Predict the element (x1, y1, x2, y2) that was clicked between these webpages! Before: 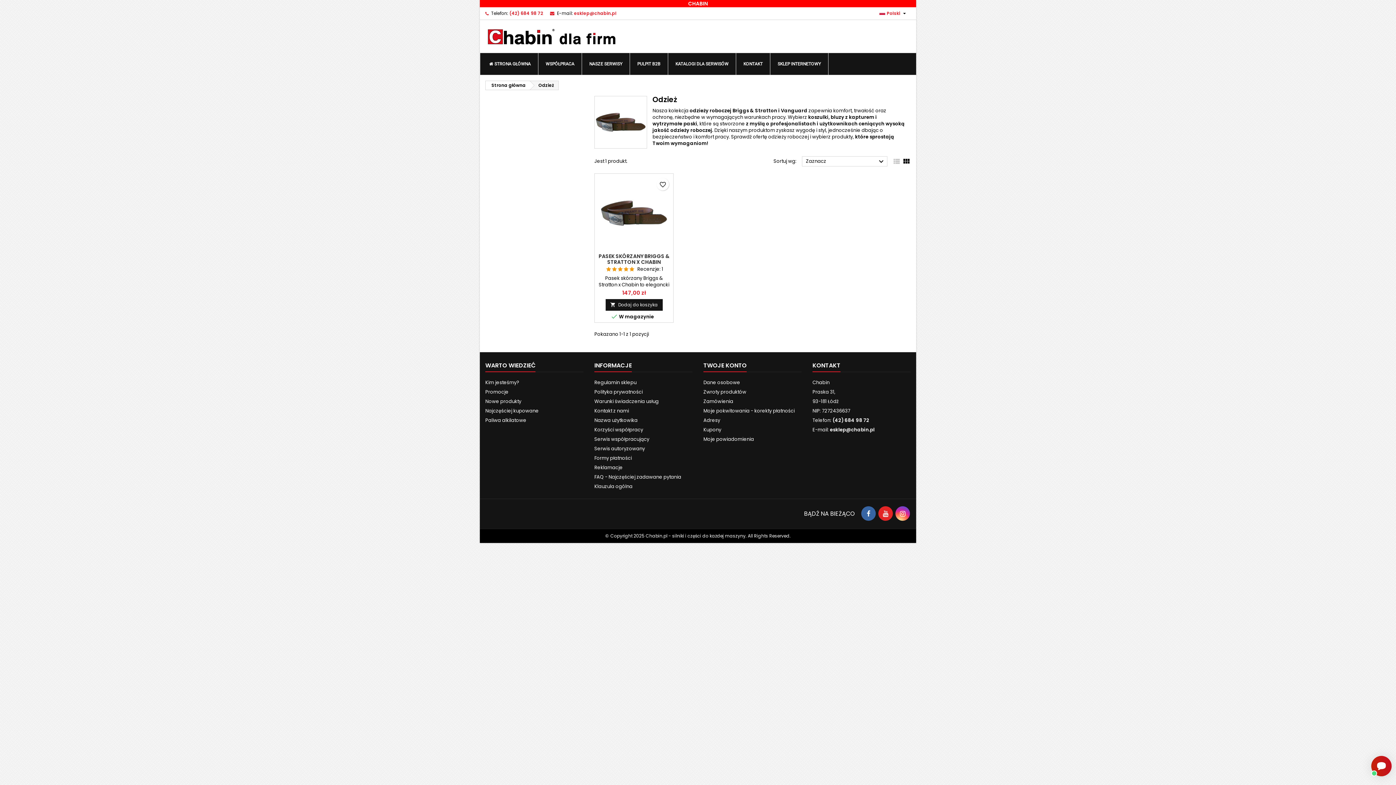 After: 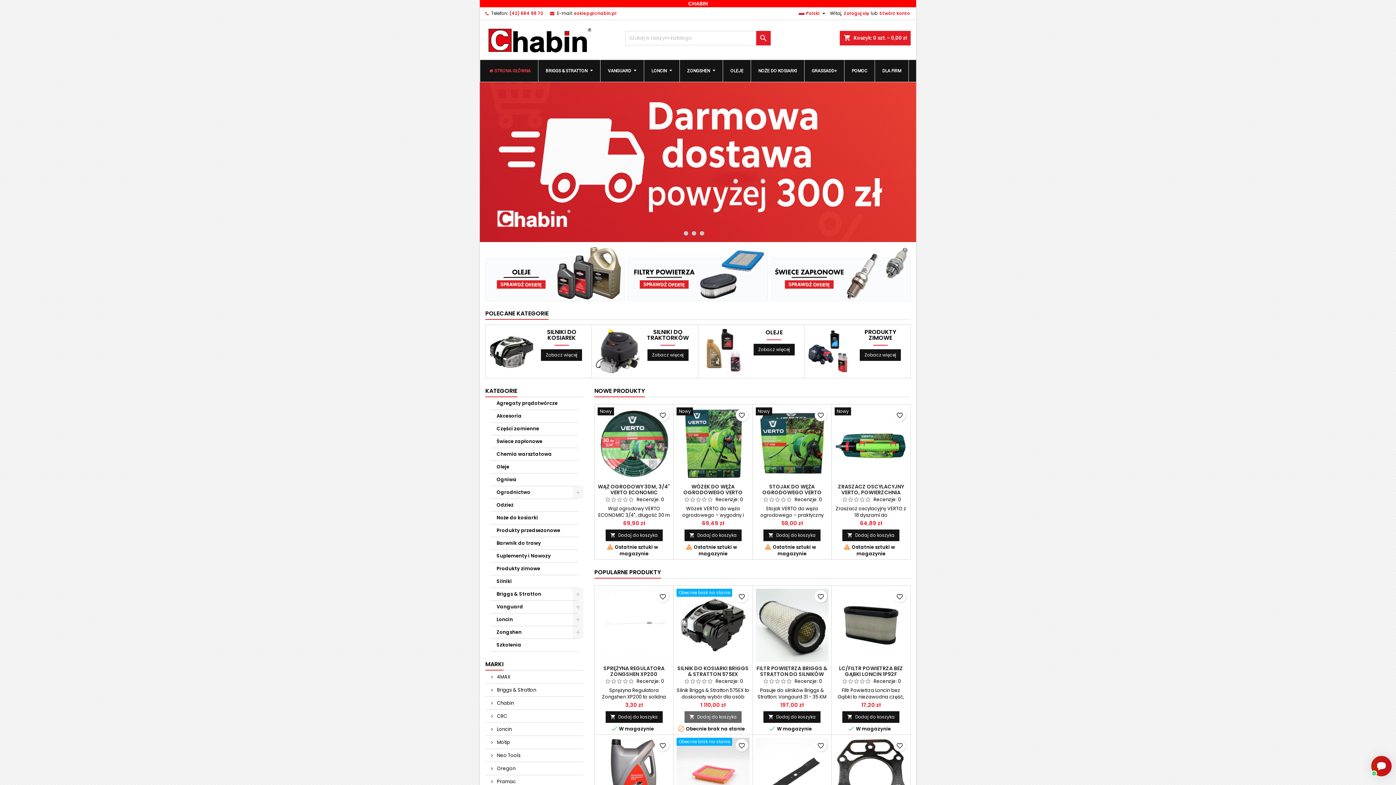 Action: bbox: (770, 53, 828, 75) label: SKLEP INTERNETOWY